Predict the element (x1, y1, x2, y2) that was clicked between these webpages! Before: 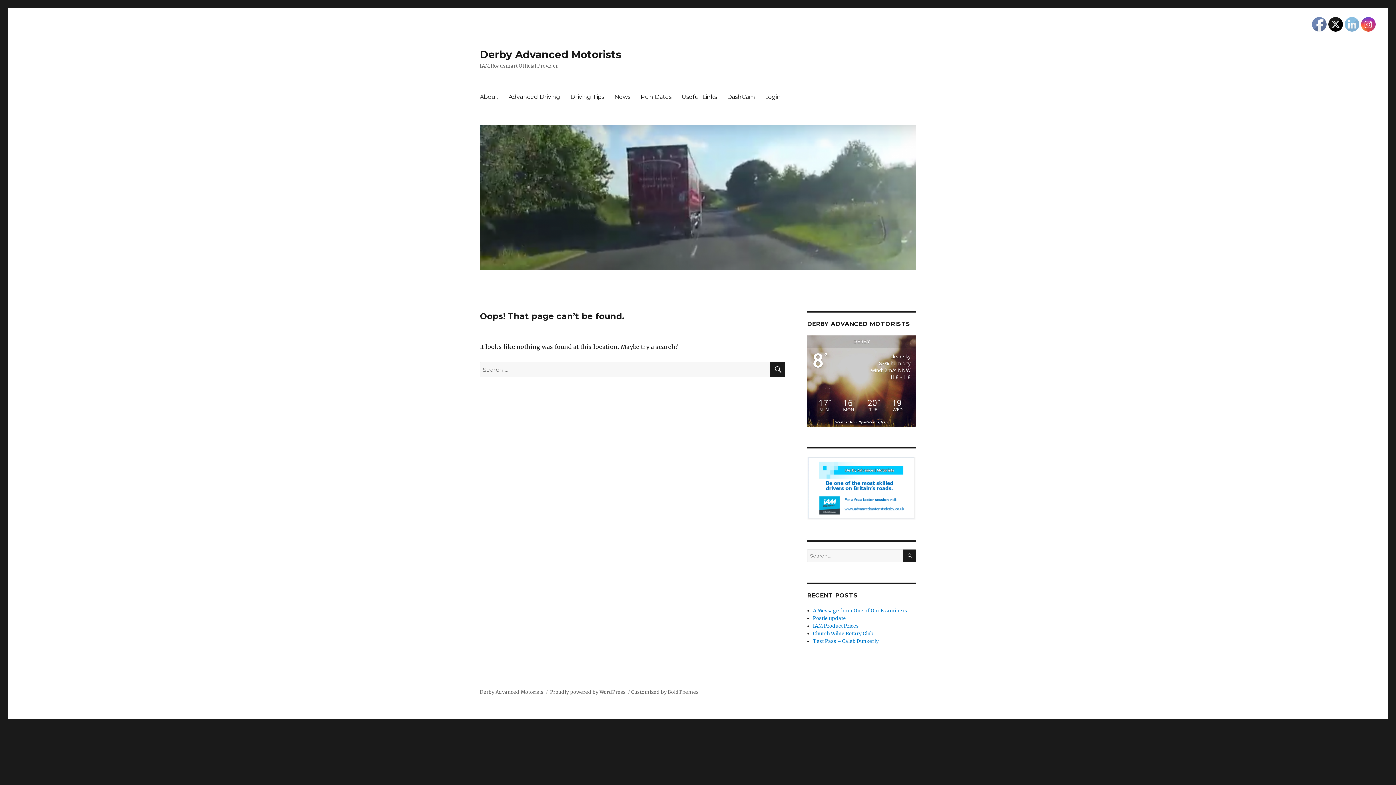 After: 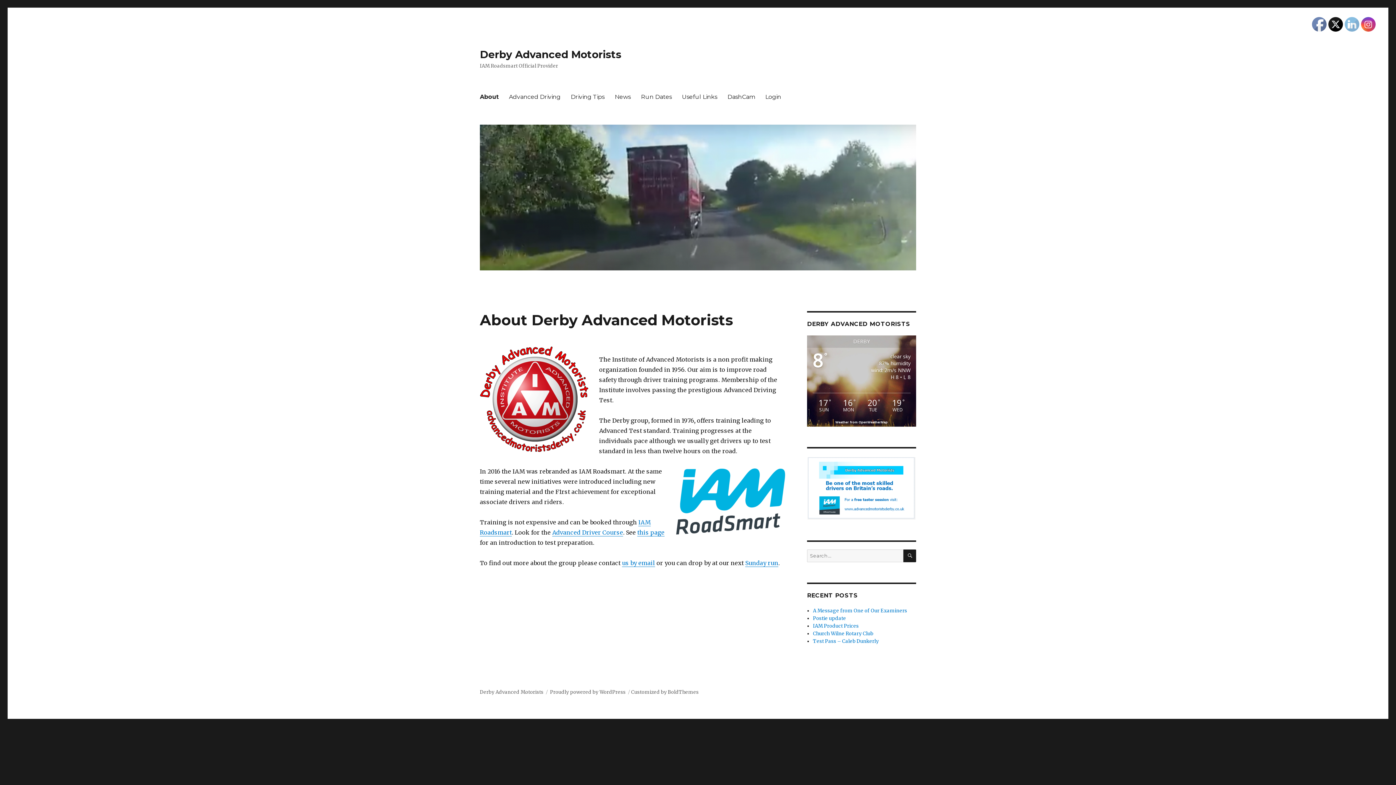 Action: label: Derby Advanced Motorists bbox: (480, 689, 543, 695)